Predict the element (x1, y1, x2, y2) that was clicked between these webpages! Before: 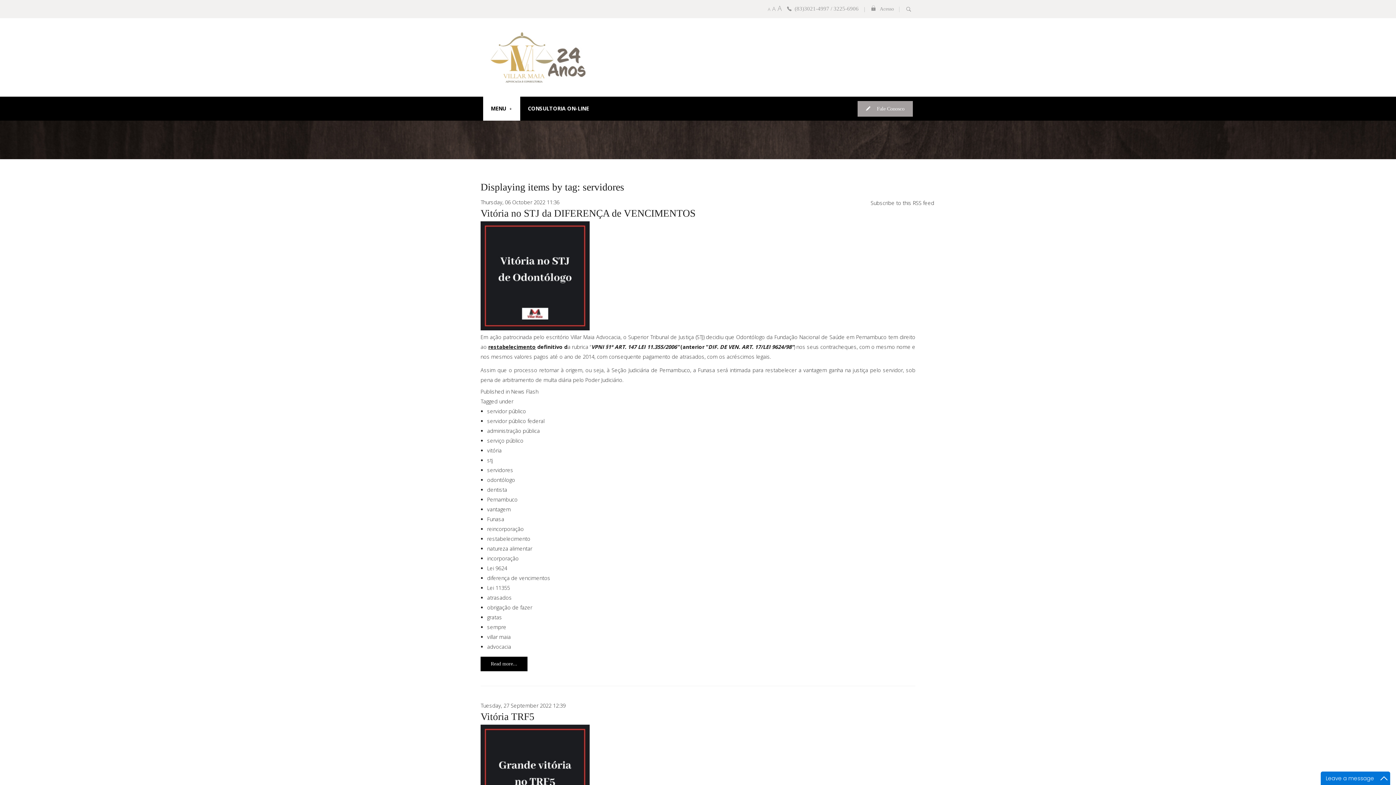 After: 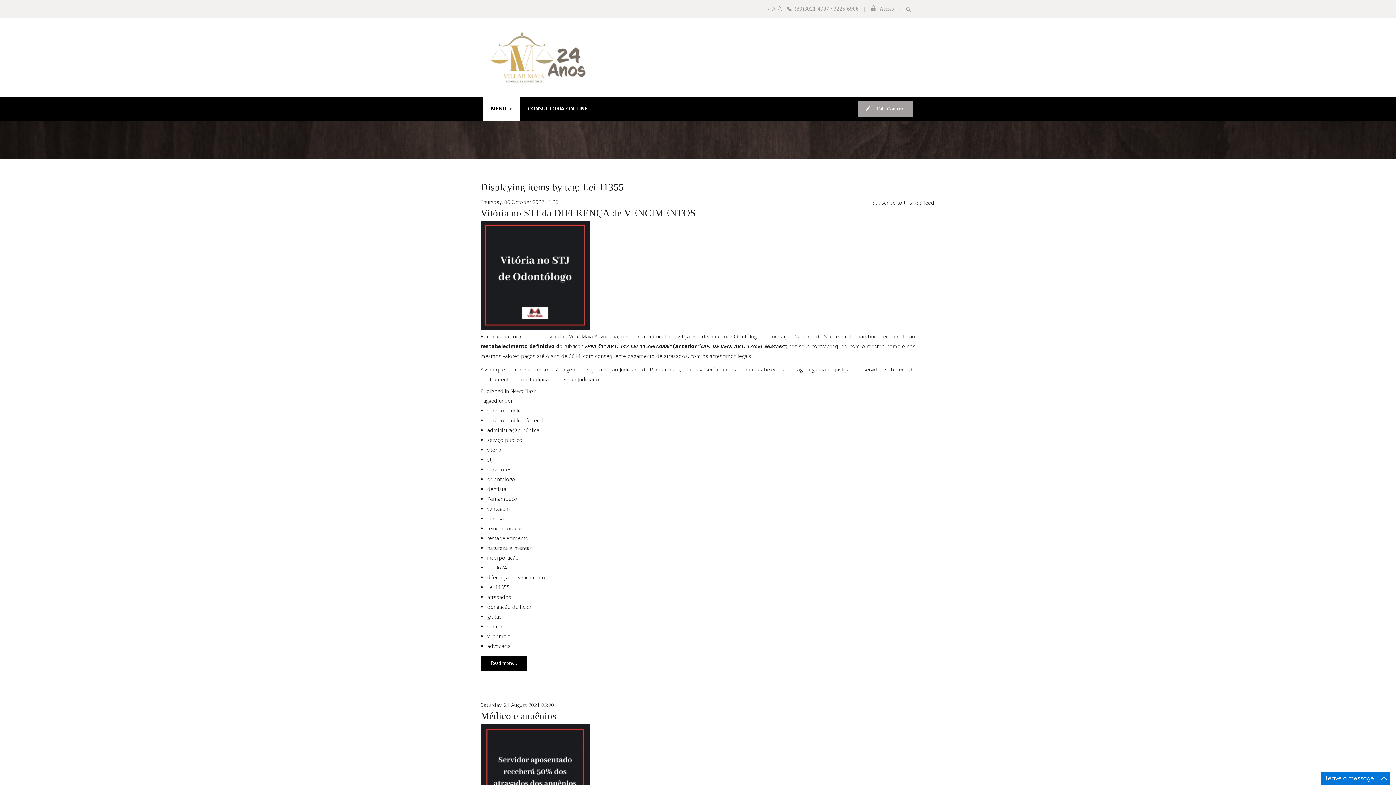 Action: label: Lei 11355 bbox: (487, 584, 510, 591)